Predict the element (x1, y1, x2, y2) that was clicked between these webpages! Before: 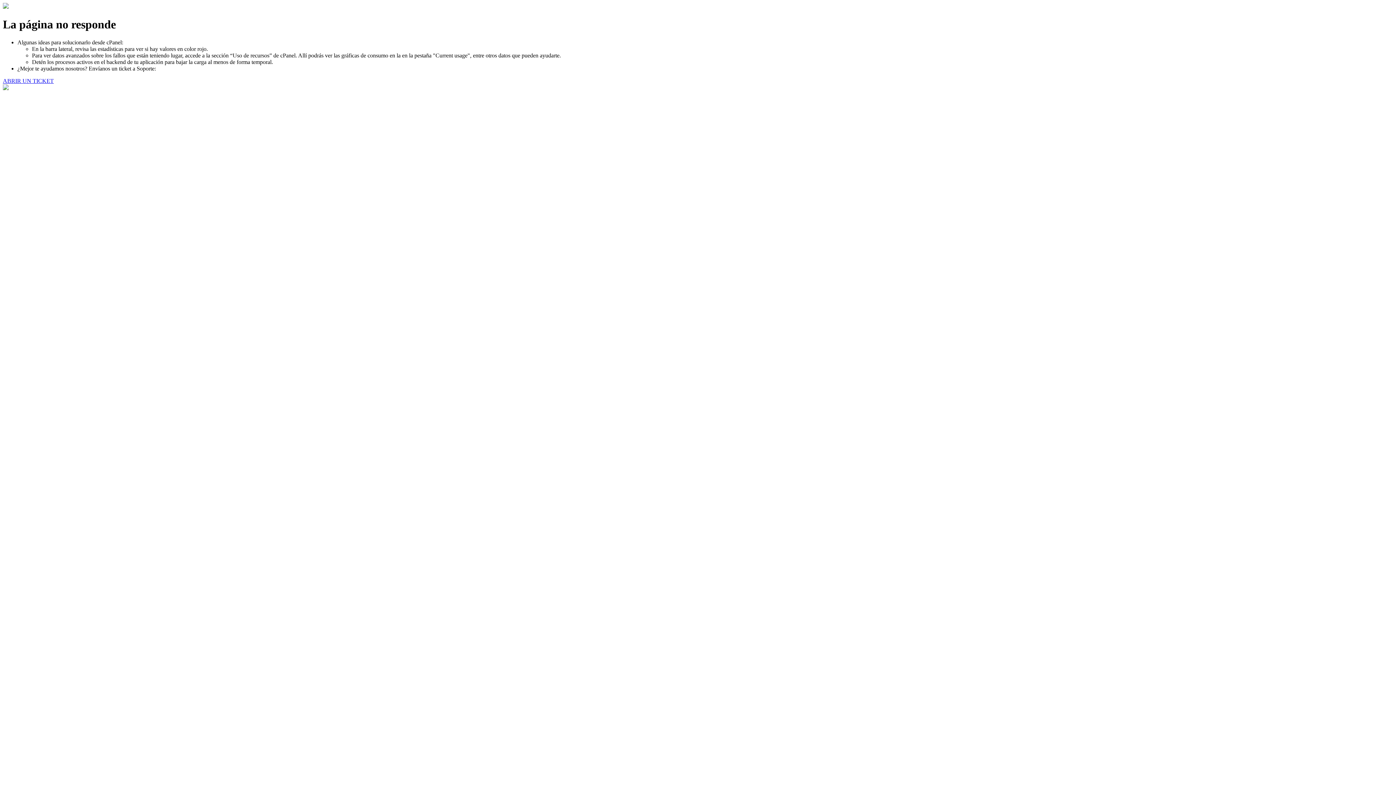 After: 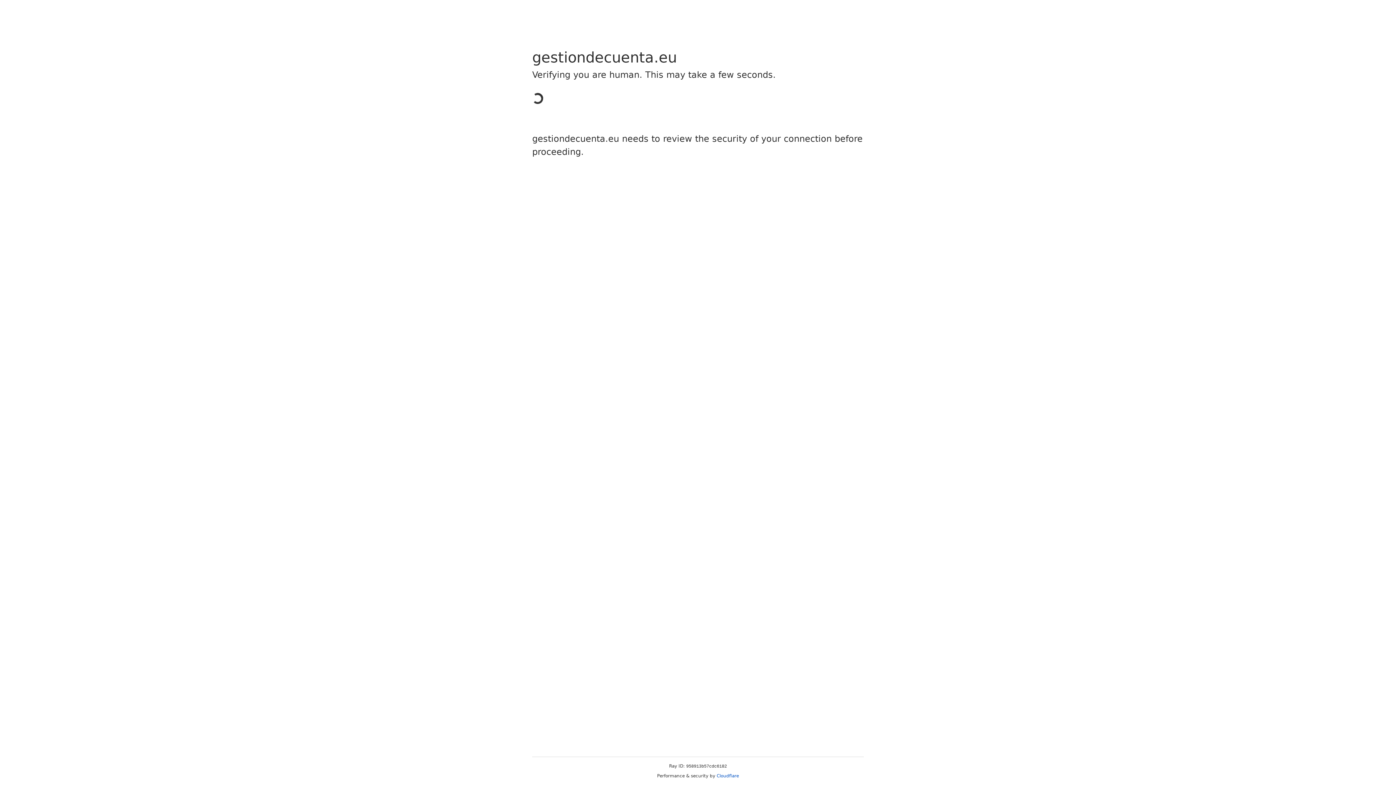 Action: bbox: (2, 77, 53, 83) label: ABRIR UN TICKET